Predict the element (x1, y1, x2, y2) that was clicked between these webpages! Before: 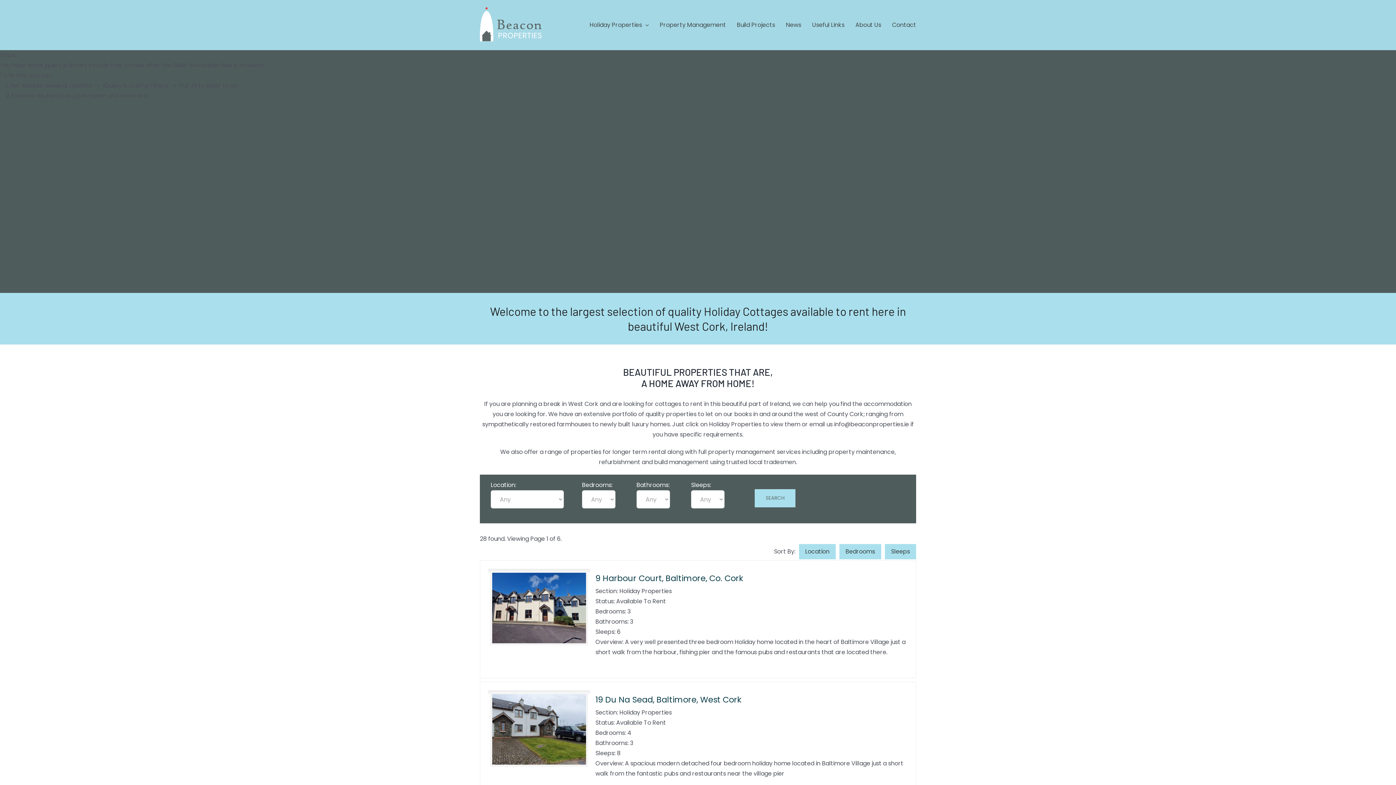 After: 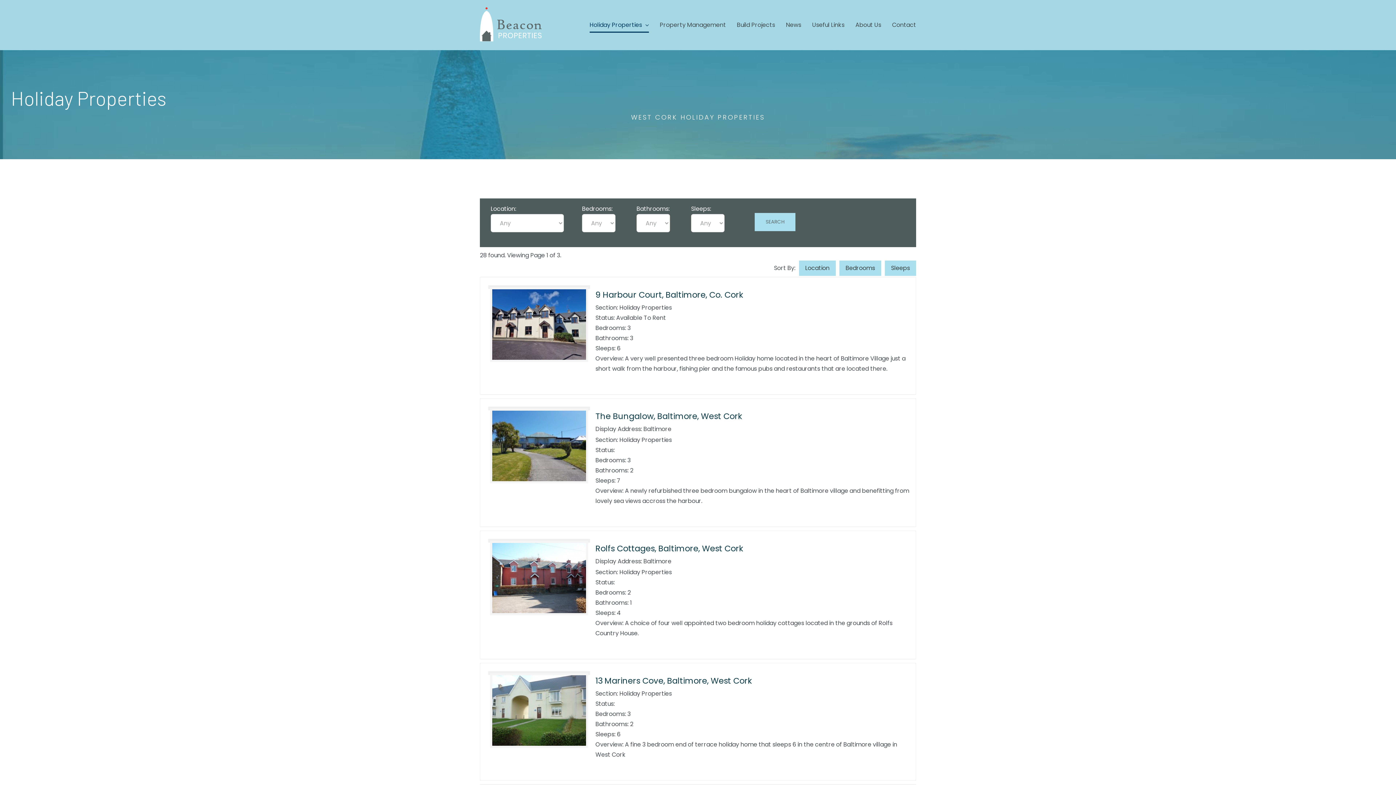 Action: label: Holiday Properties bbox: (589, 0, 649, 50)